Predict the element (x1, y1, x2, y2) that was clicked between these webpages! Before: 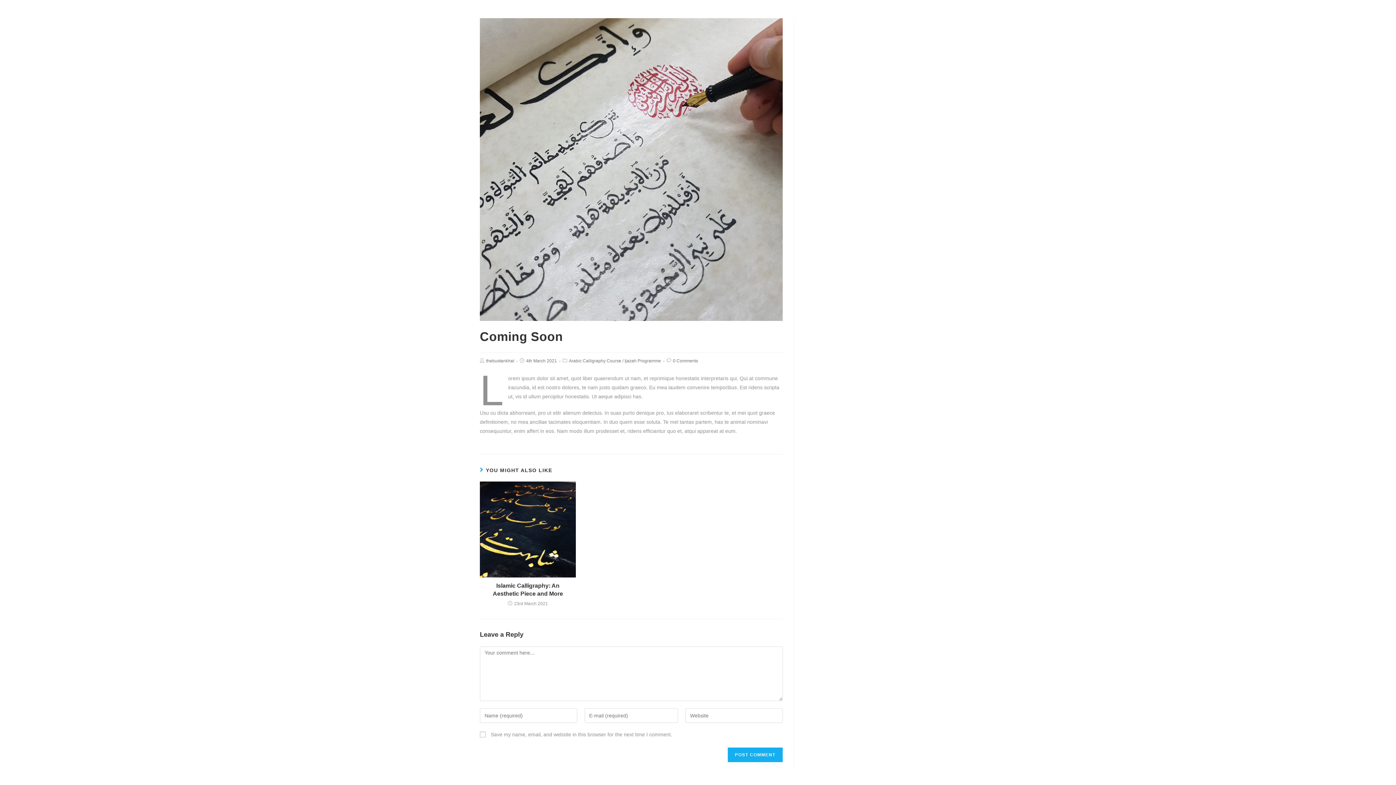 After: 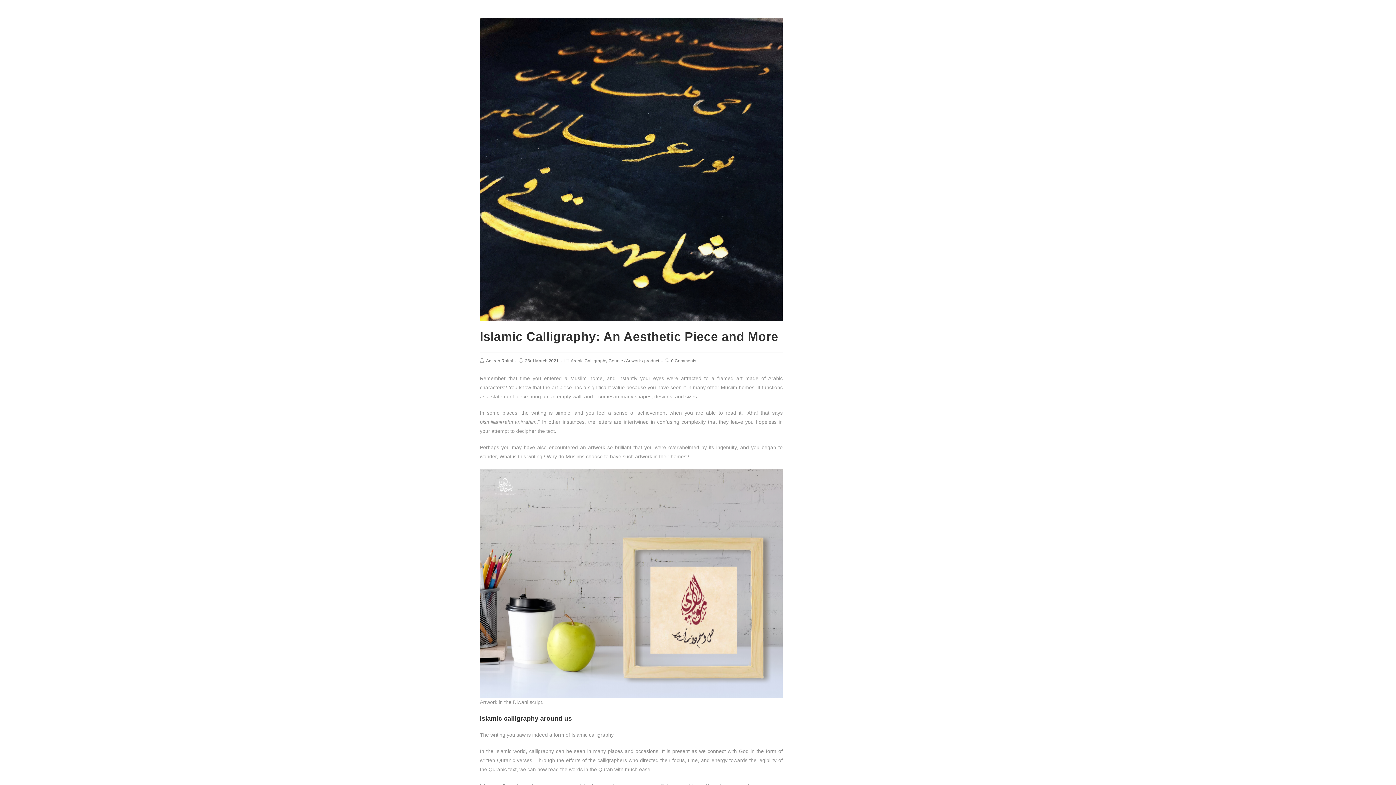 Action: bbox: (480, 481, 576, 577)